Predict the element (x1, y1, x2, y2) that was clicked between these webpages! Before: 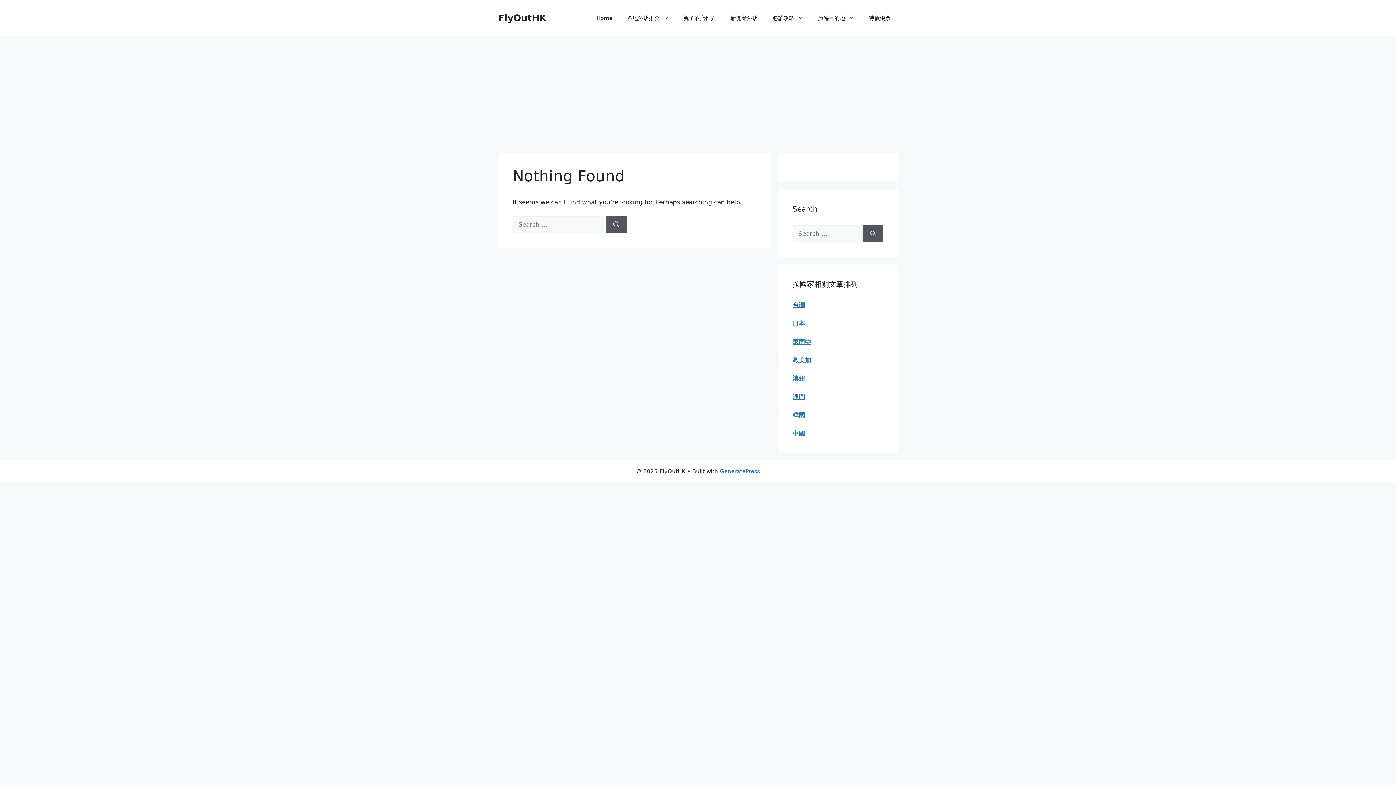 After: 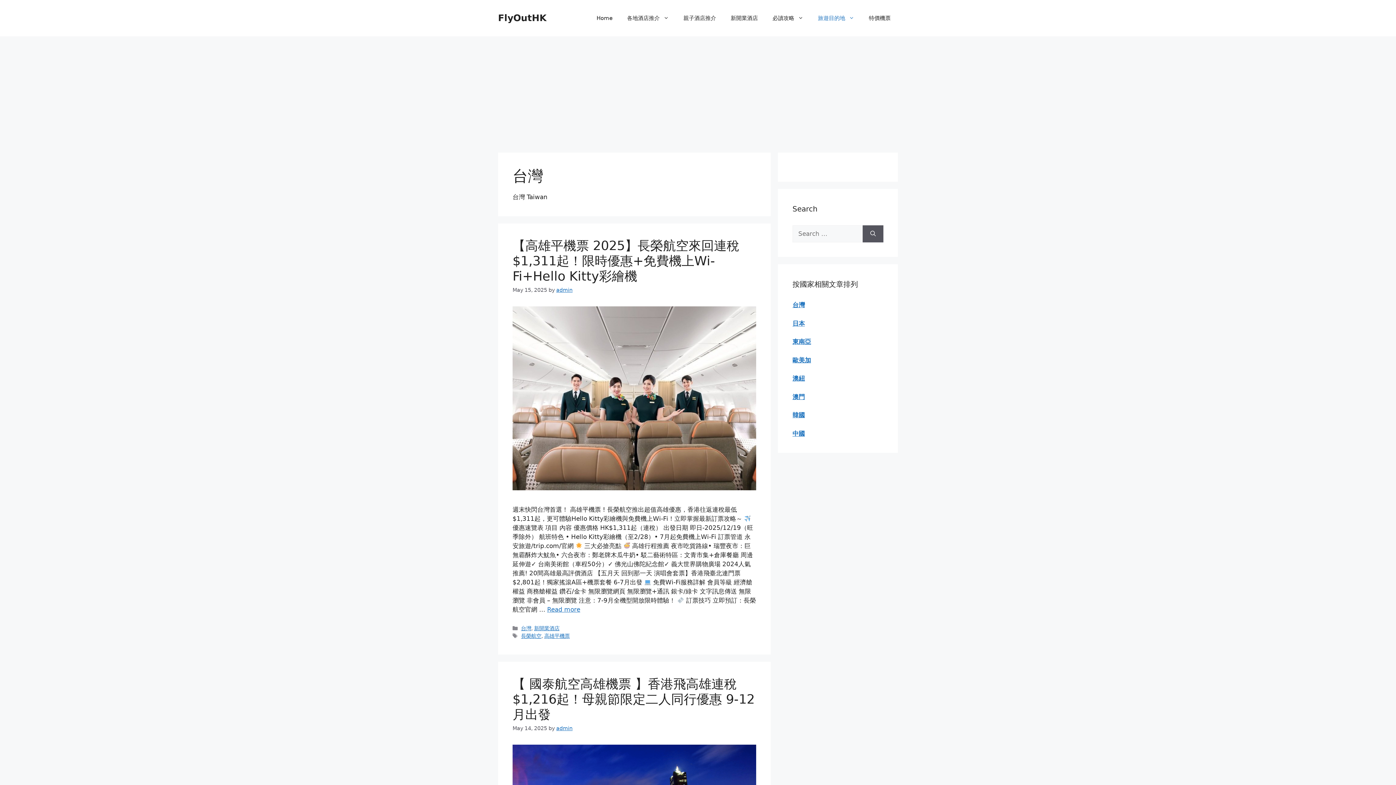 Action: label: “台灣” (Edit) bbox: (792, 301, 805, 308)